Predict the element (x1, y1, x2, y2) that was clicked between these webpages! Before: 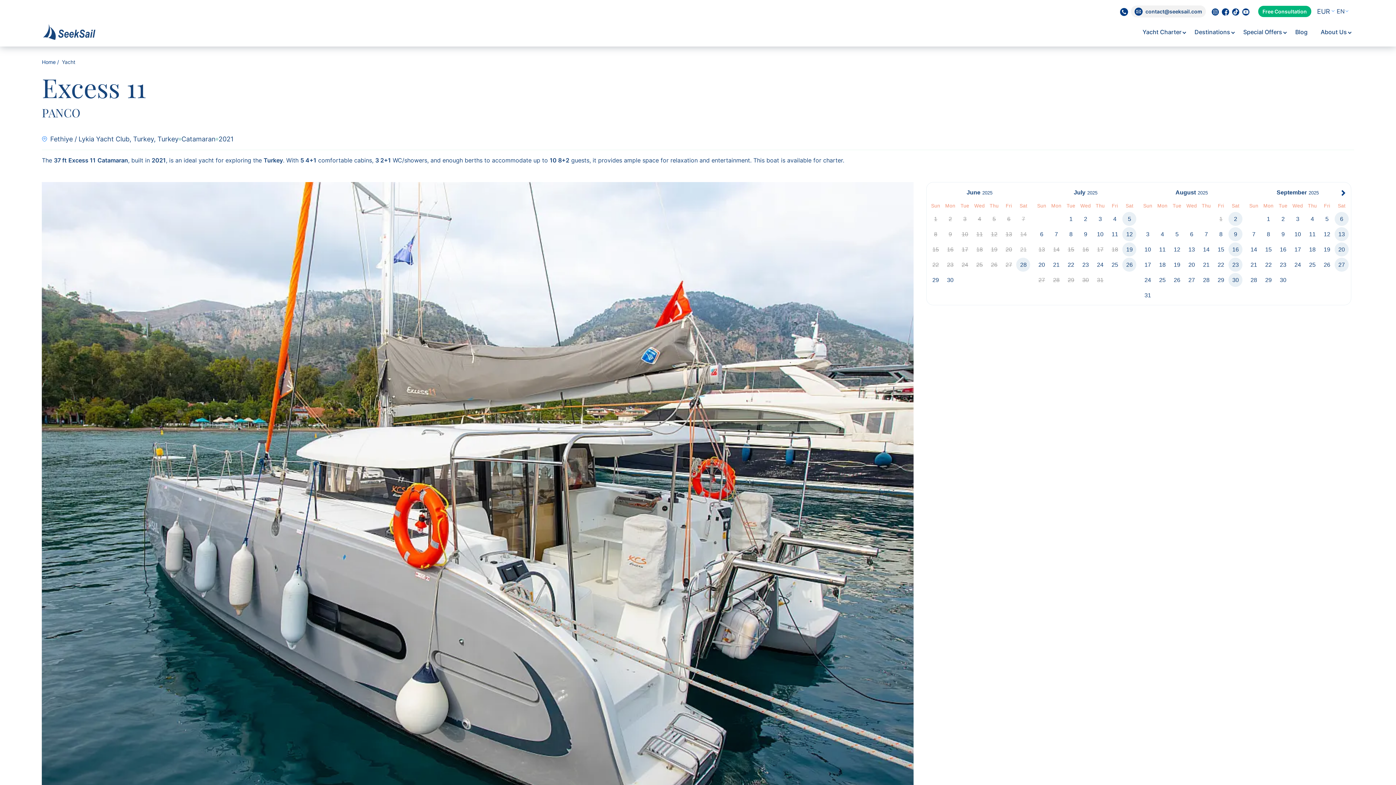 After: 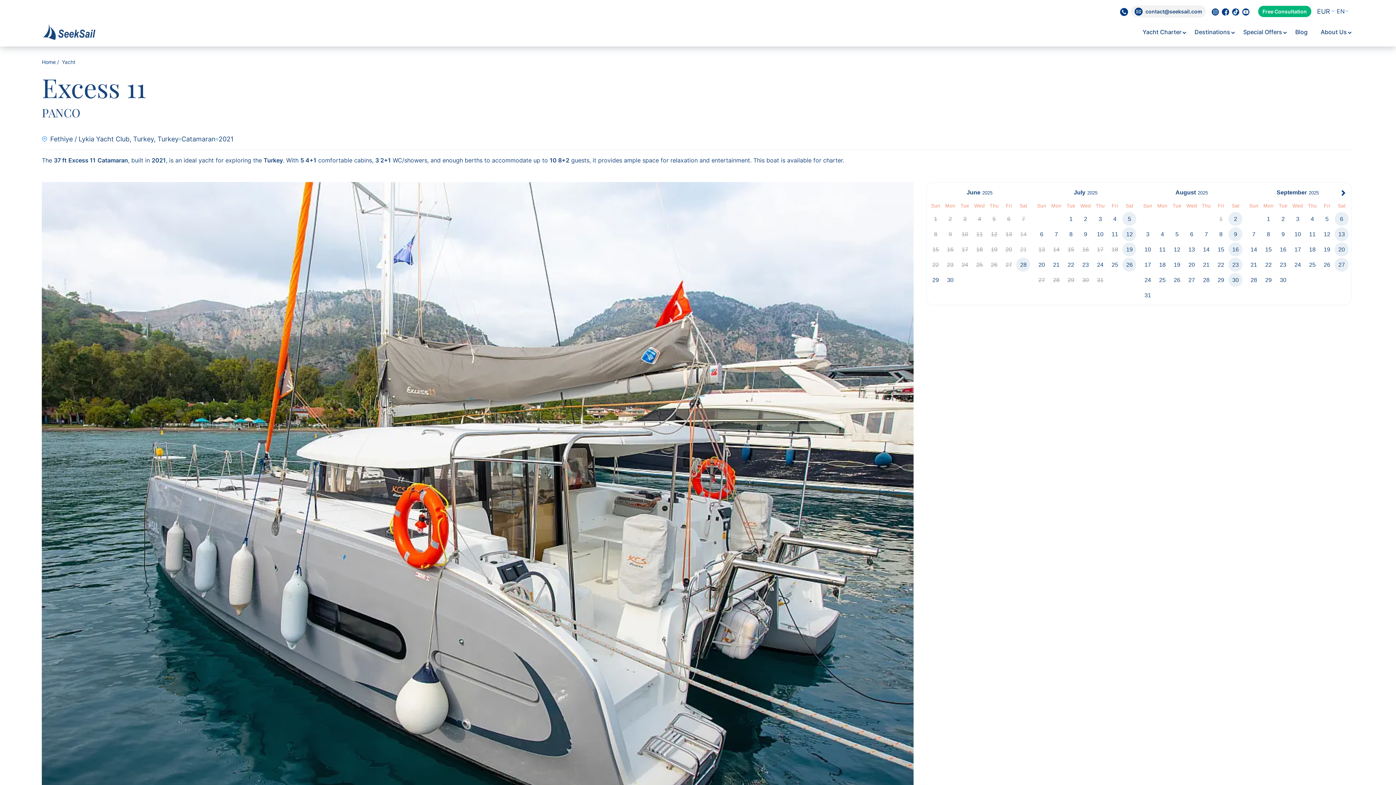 Action: bbox: (1211, 7, 1222, 15)